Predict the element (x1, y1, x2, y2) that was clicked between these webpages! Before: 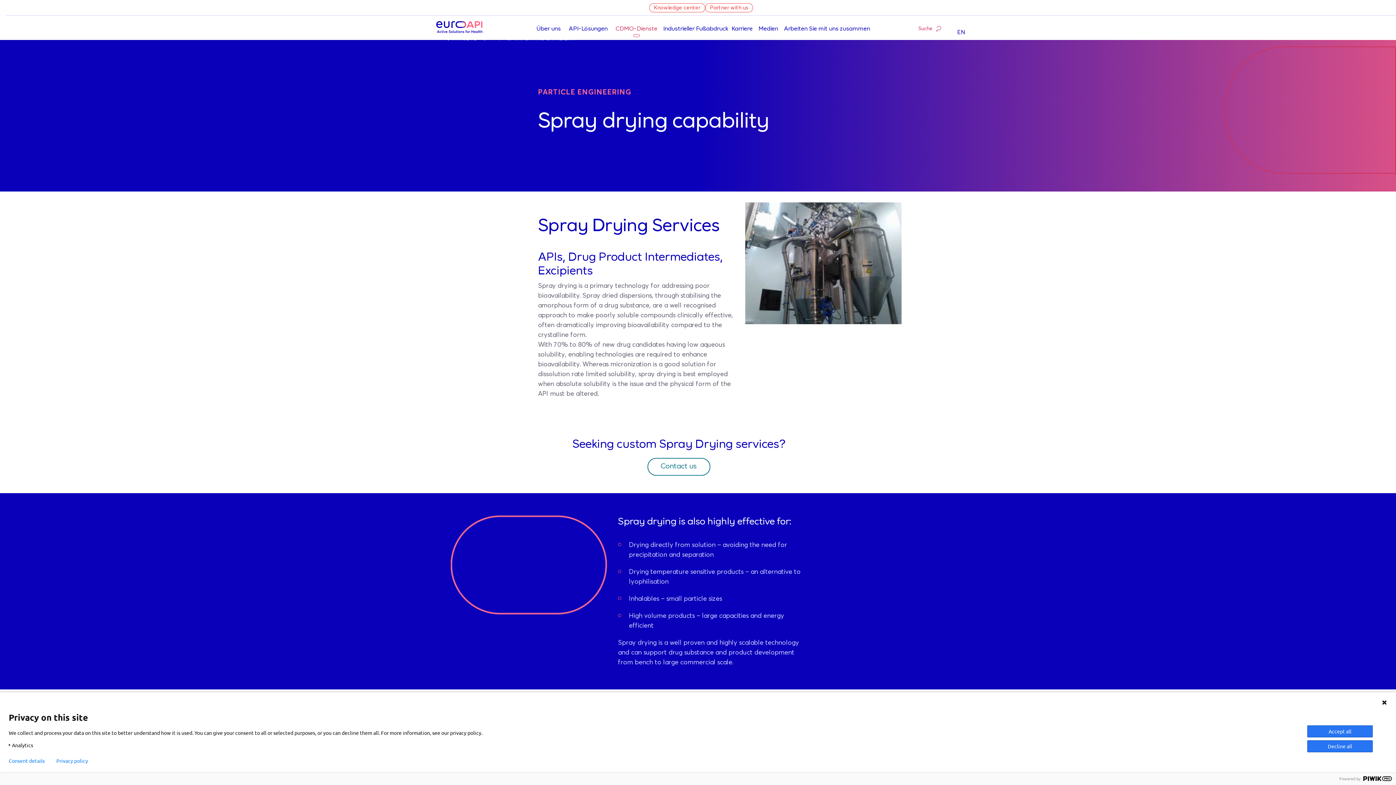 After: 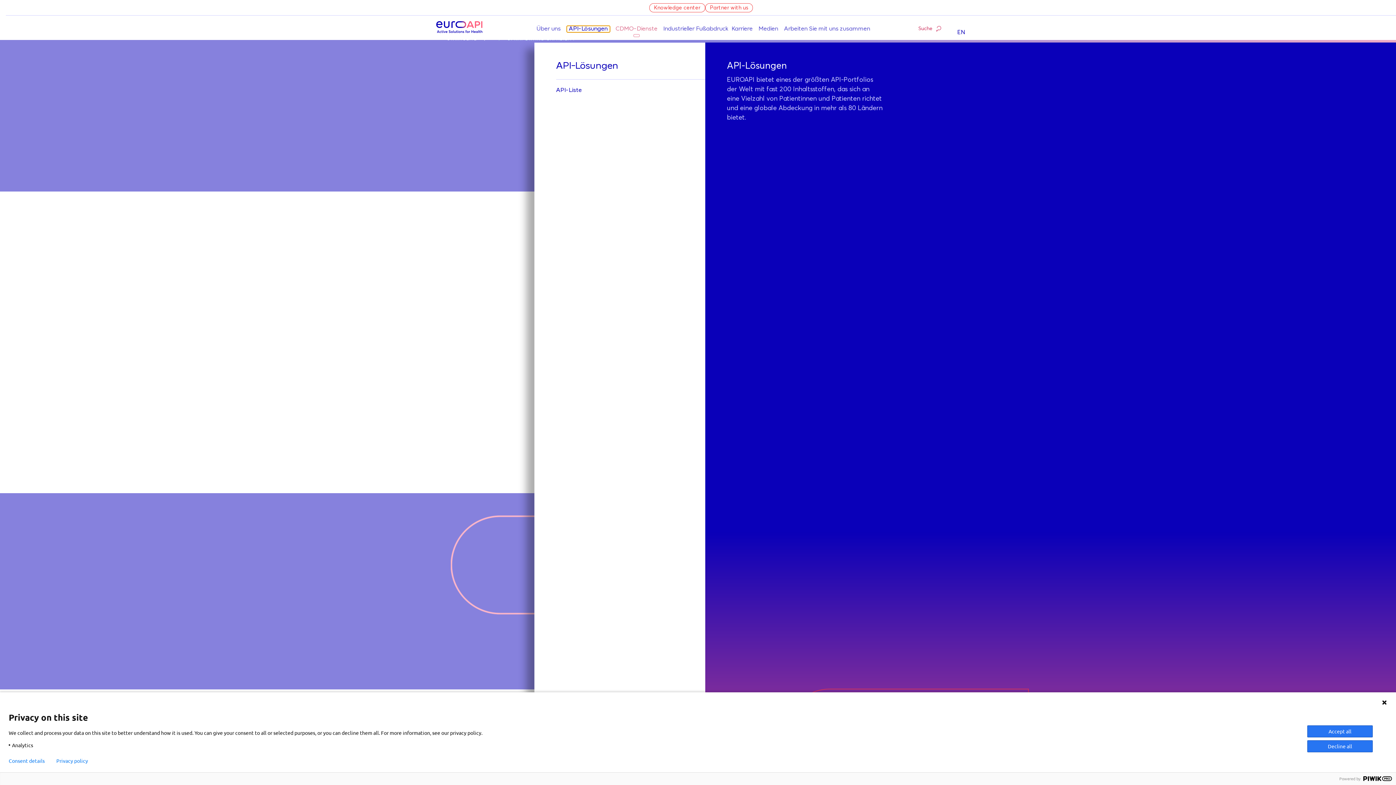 Action: label: API-Lösungen bbox: (566, 25, 610, 32)